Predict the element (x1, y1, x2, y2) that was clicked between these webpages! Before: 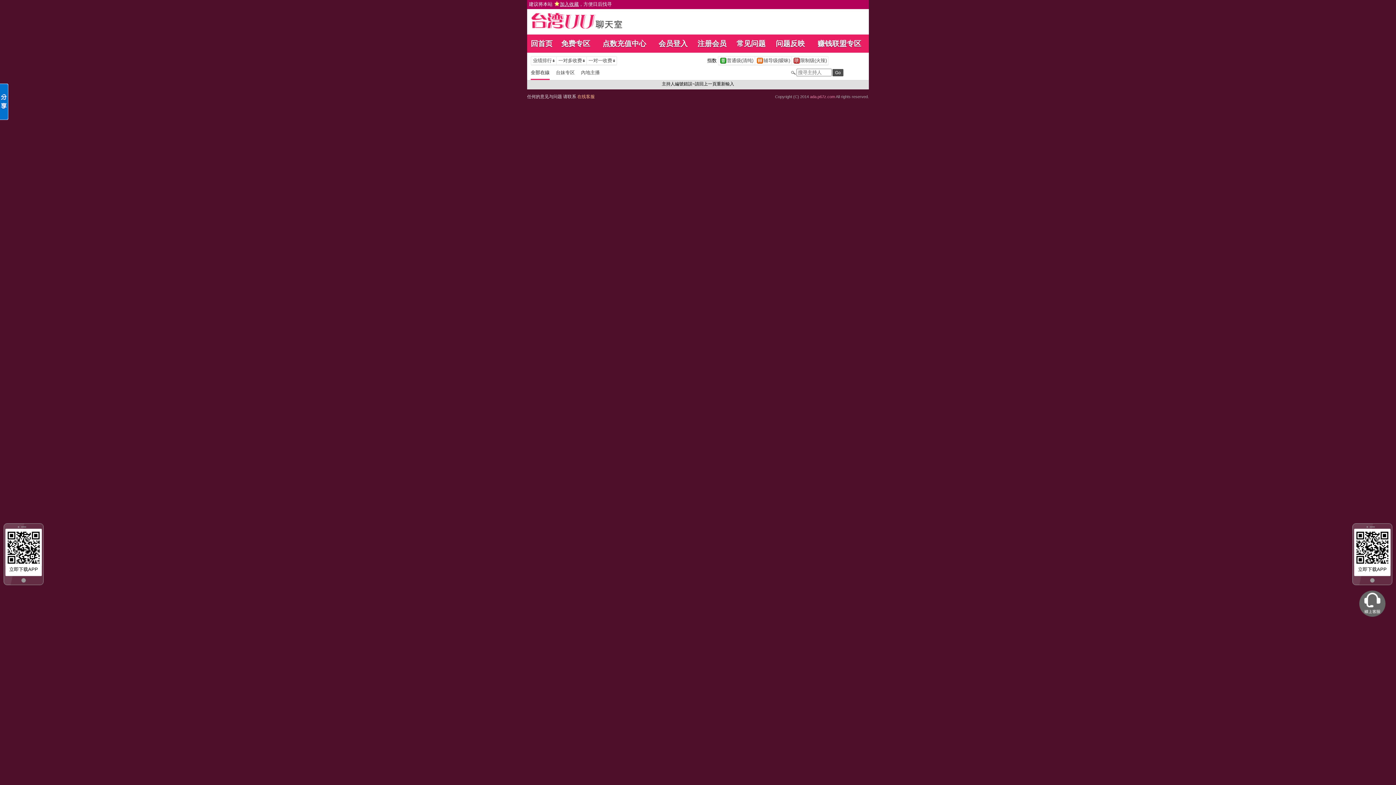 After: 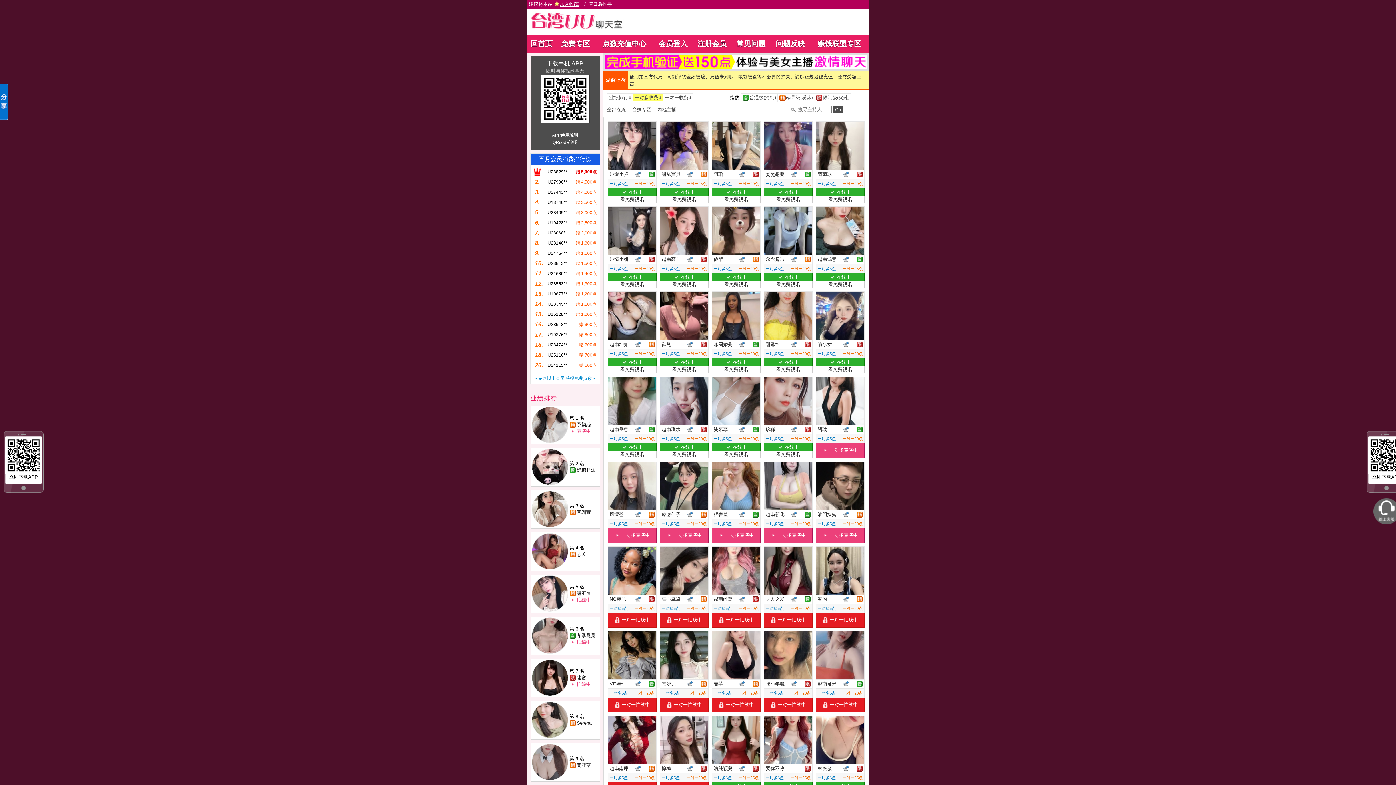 Action: bbox: (556, 57, 586, 64) label: 	一对多收费		